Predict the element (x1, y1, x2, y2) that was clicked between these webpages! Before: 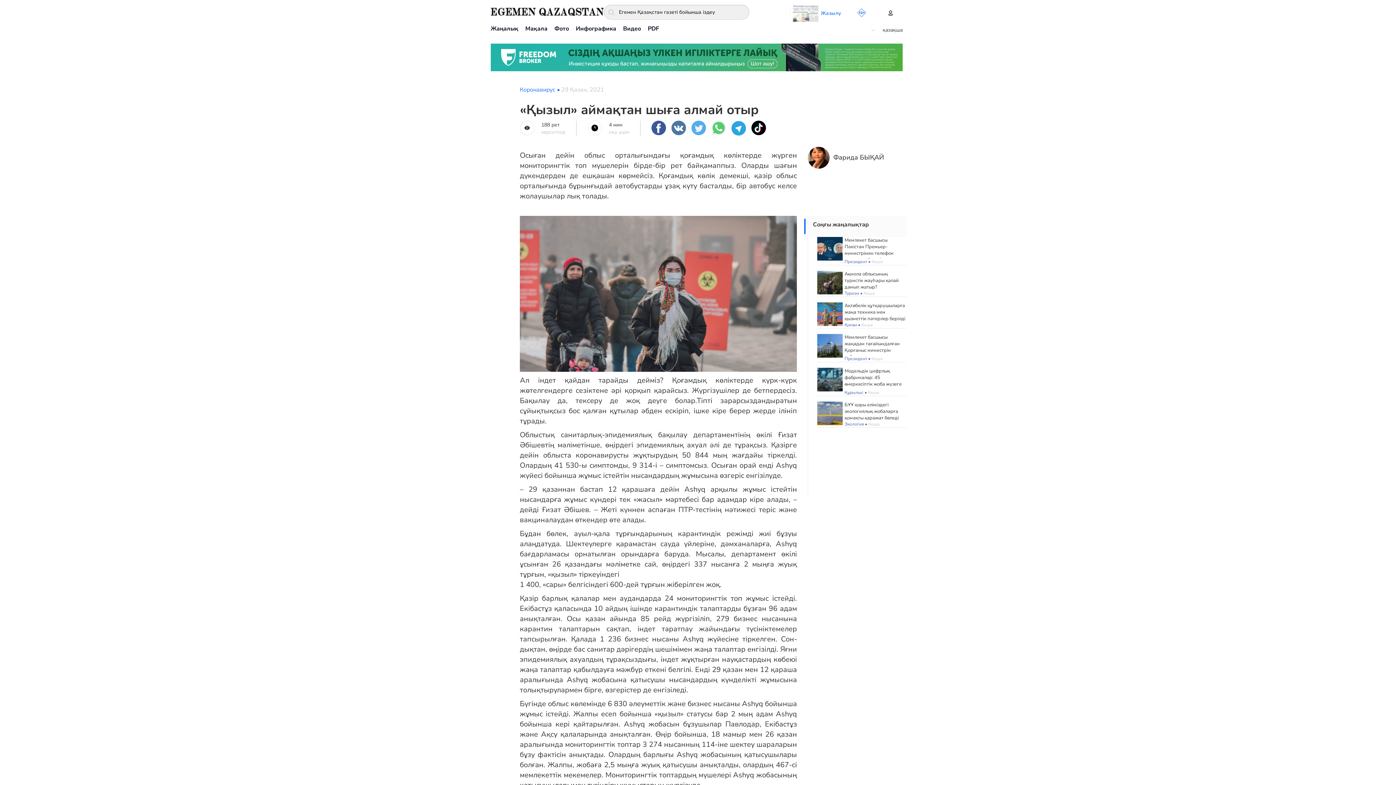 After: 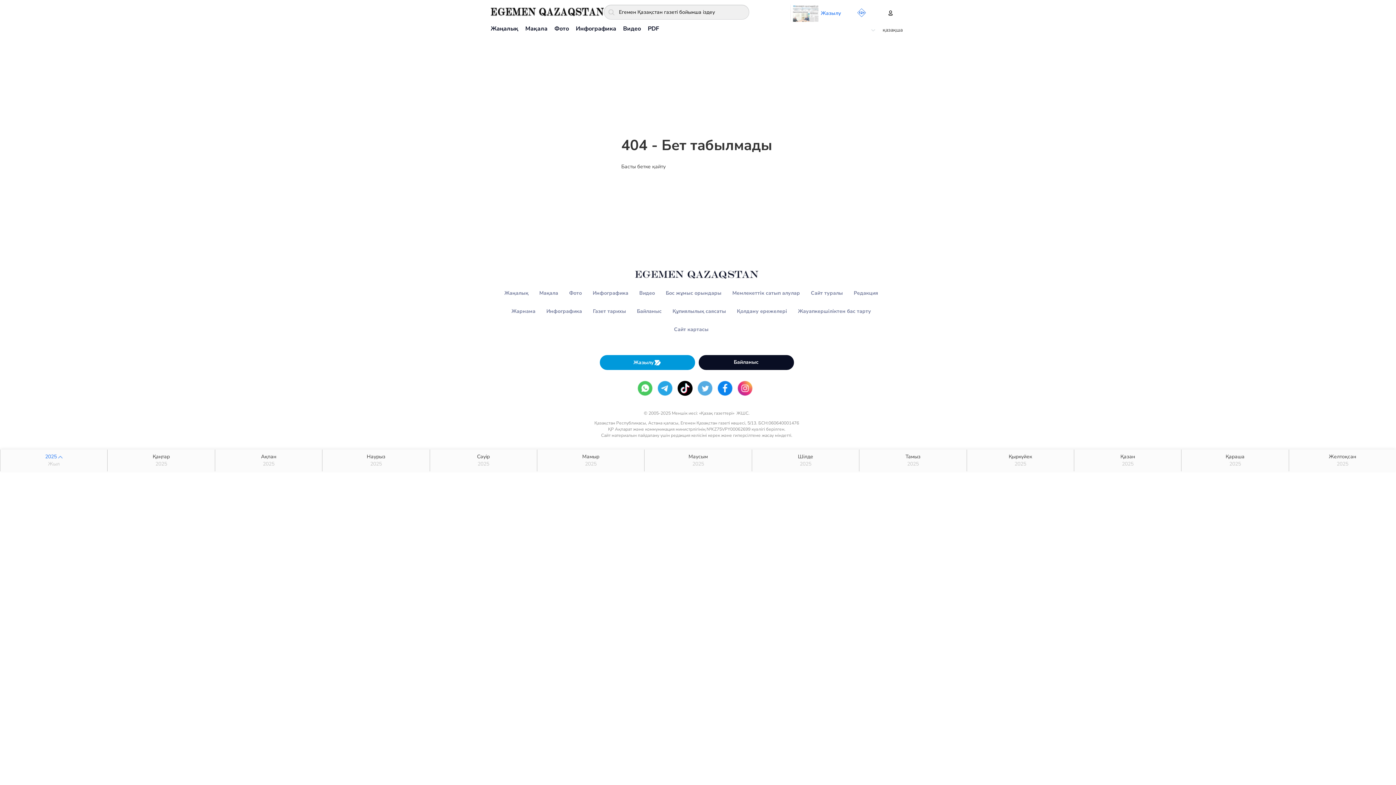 Action: label: Фарида БЫҚАЙ bbox: (808, 146, 902, 168)